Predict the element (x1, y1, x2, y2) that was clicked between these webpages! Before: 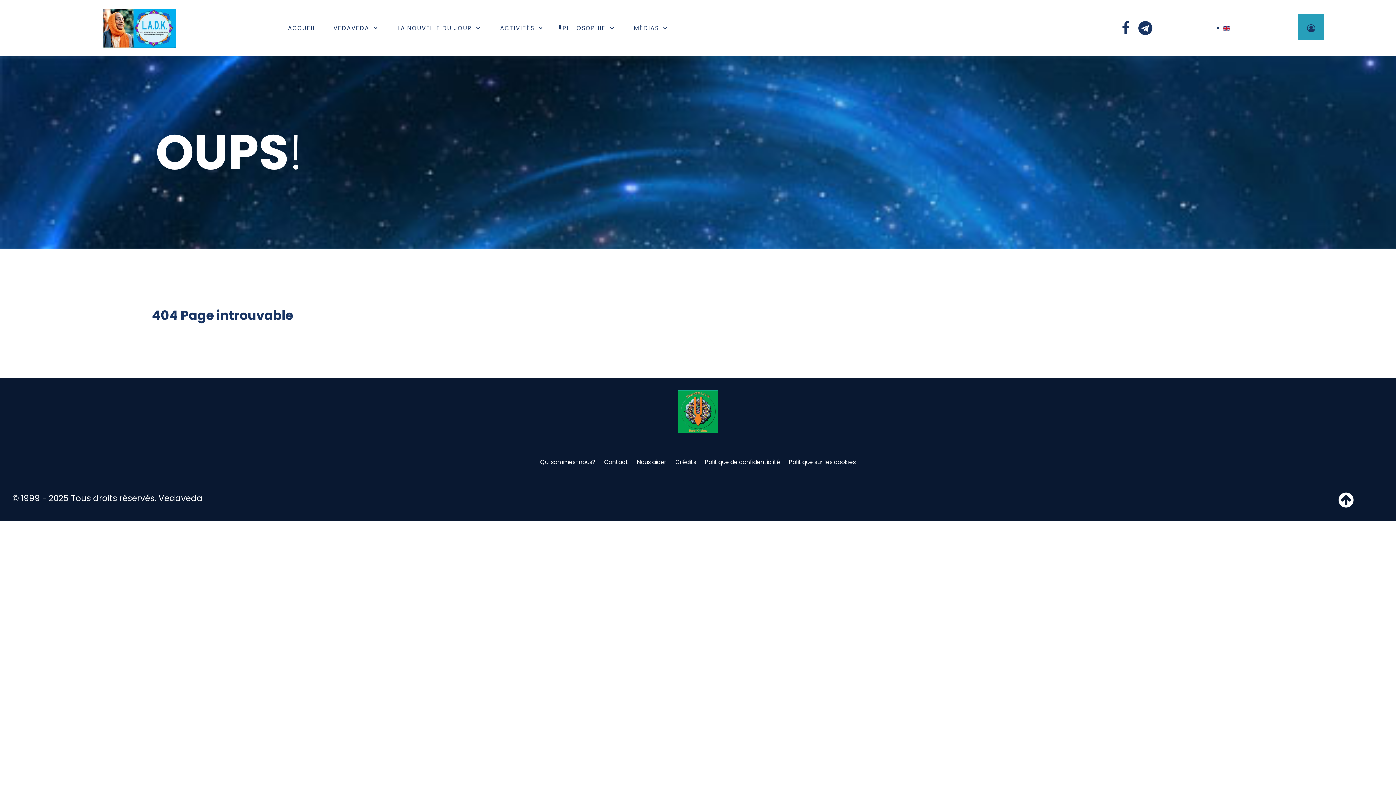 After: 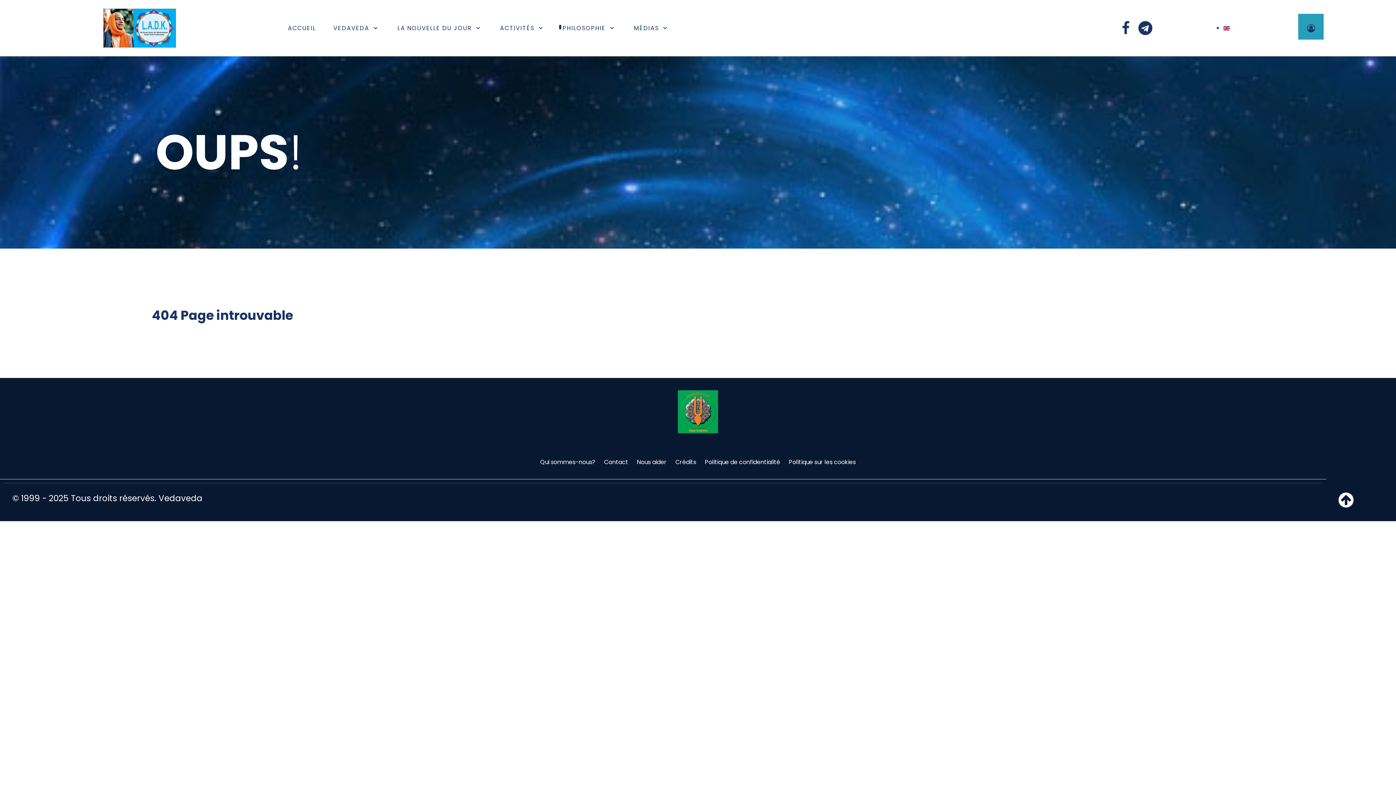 Action: label: Qui sommes-nous? bbox: (540, 458, 595, 466)